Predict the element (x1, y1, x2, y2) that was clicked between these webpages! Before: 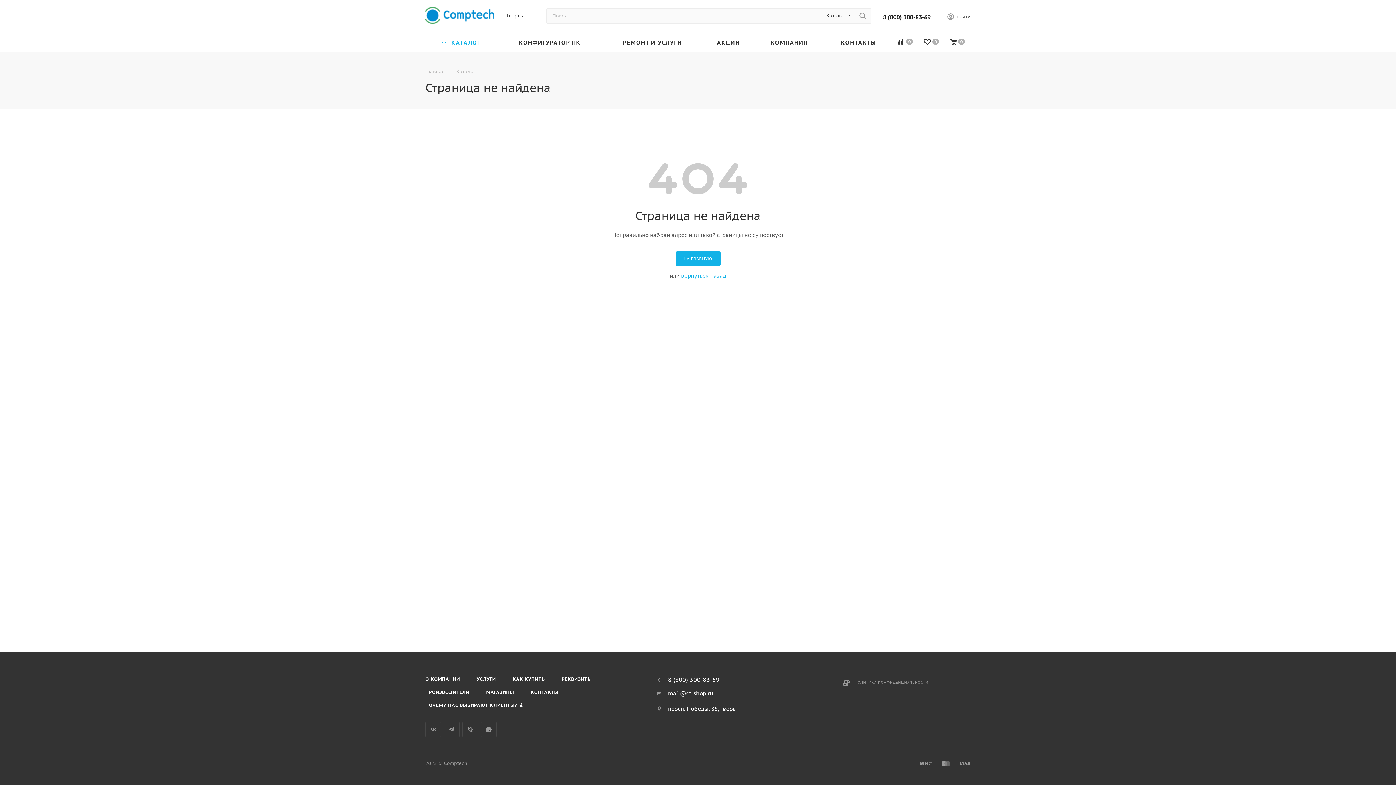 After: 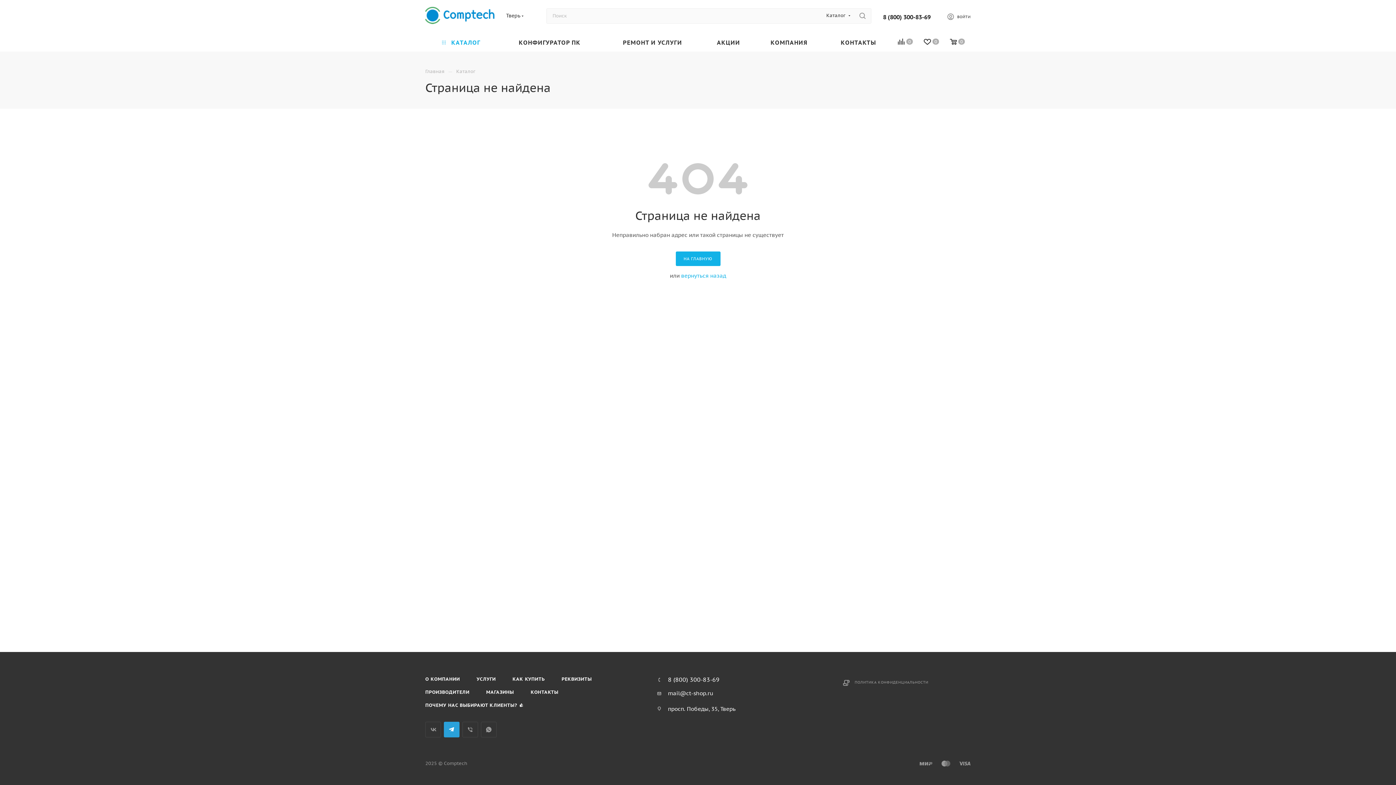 Action: label: Telegram bbox: (444, 722, 459, 737)